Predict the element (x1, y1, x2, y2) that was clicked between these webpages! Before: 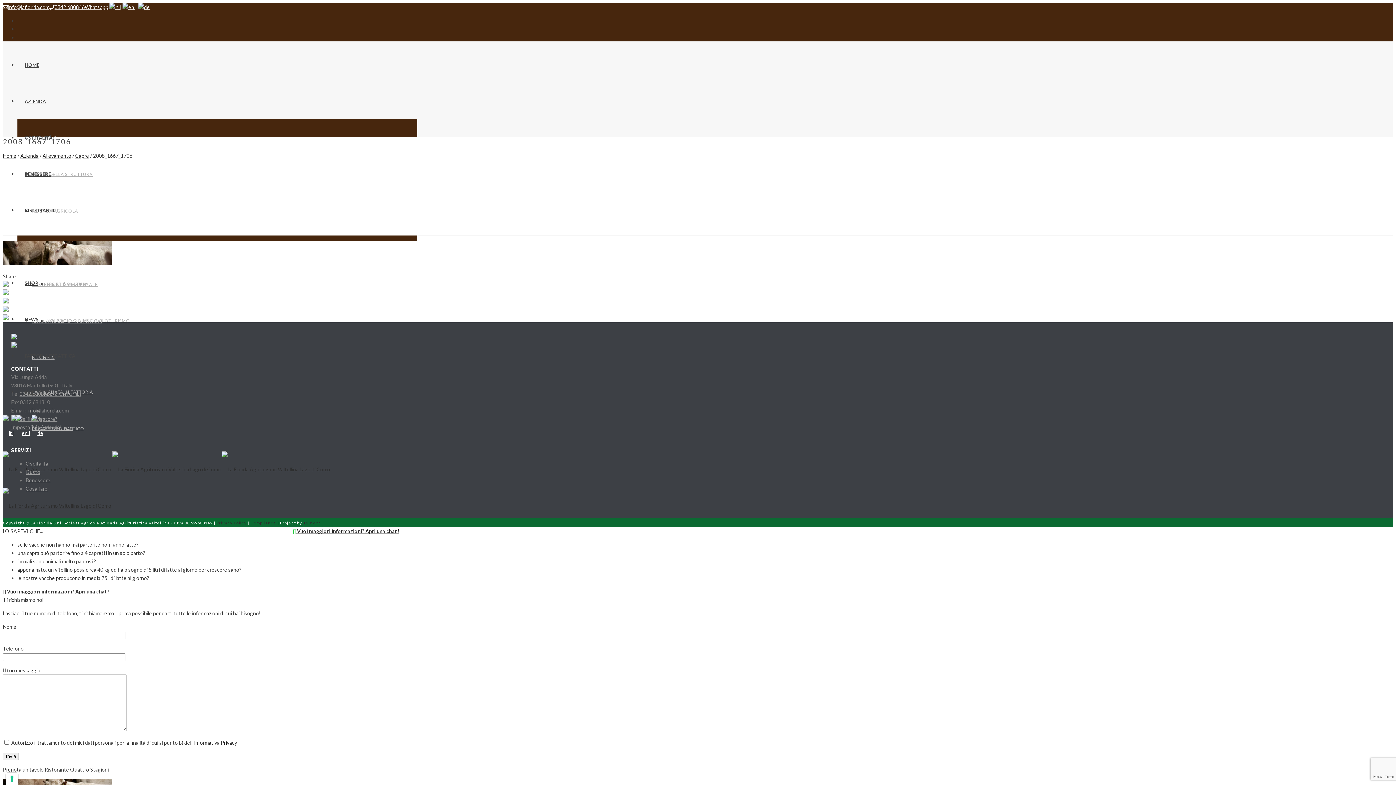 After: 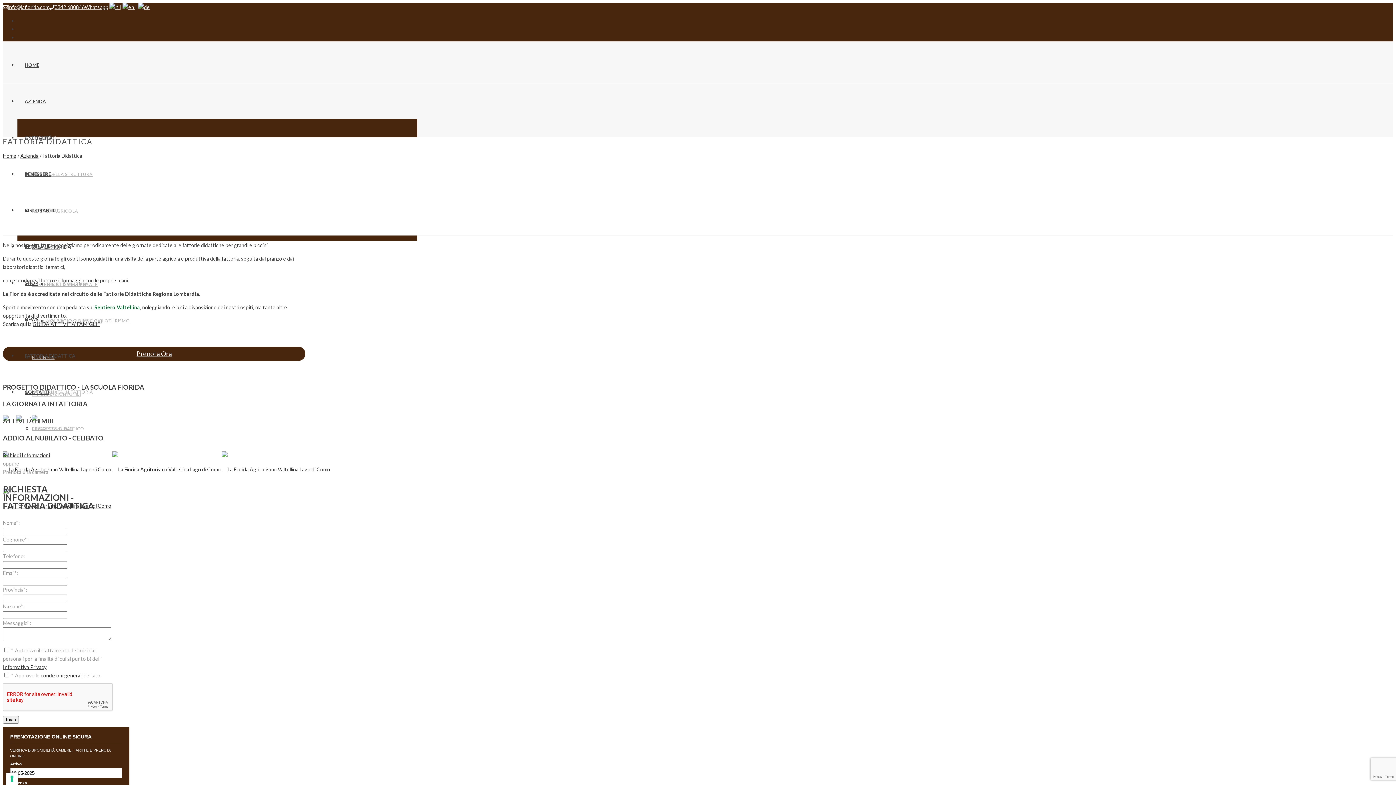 Action: label: FATTORIA DIDATTICA bbox: (17, 353, 82, 359)